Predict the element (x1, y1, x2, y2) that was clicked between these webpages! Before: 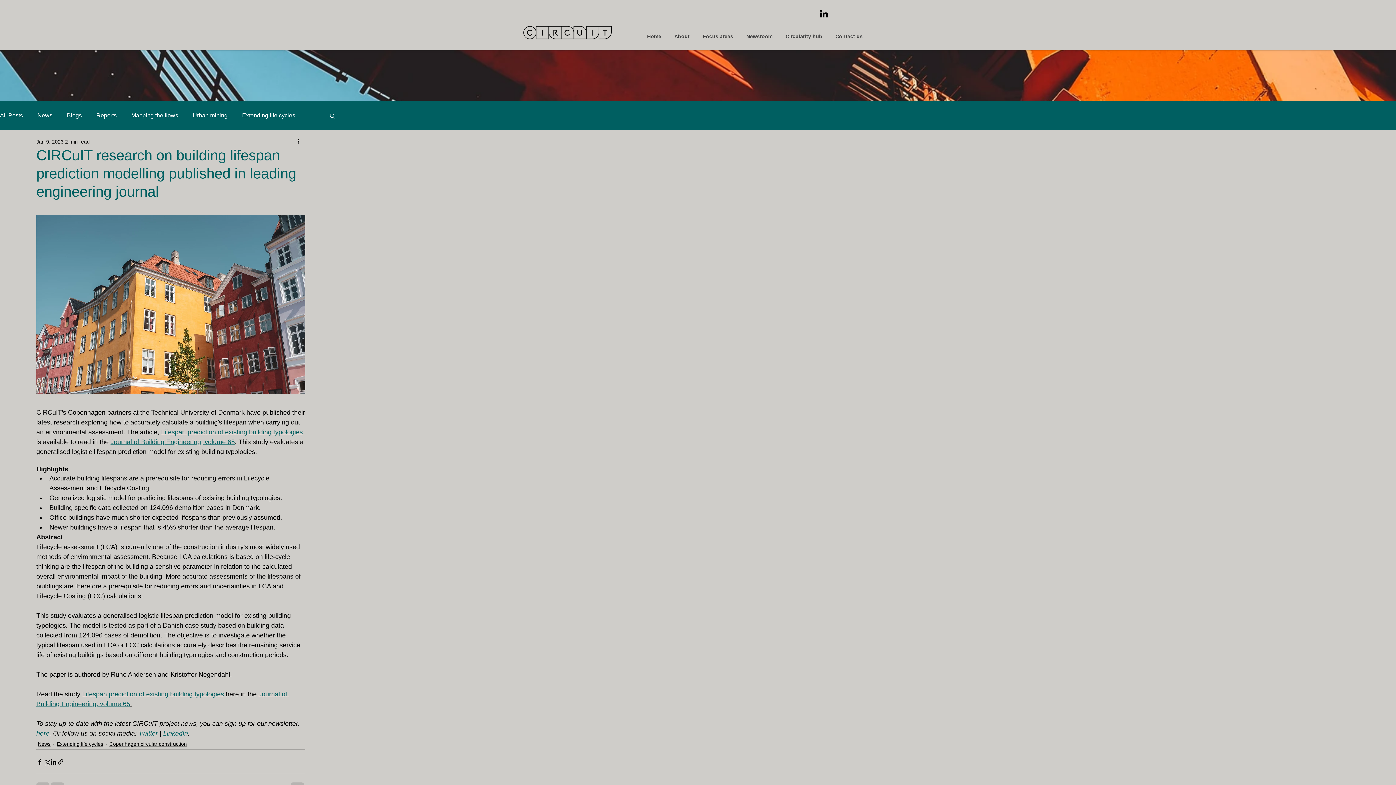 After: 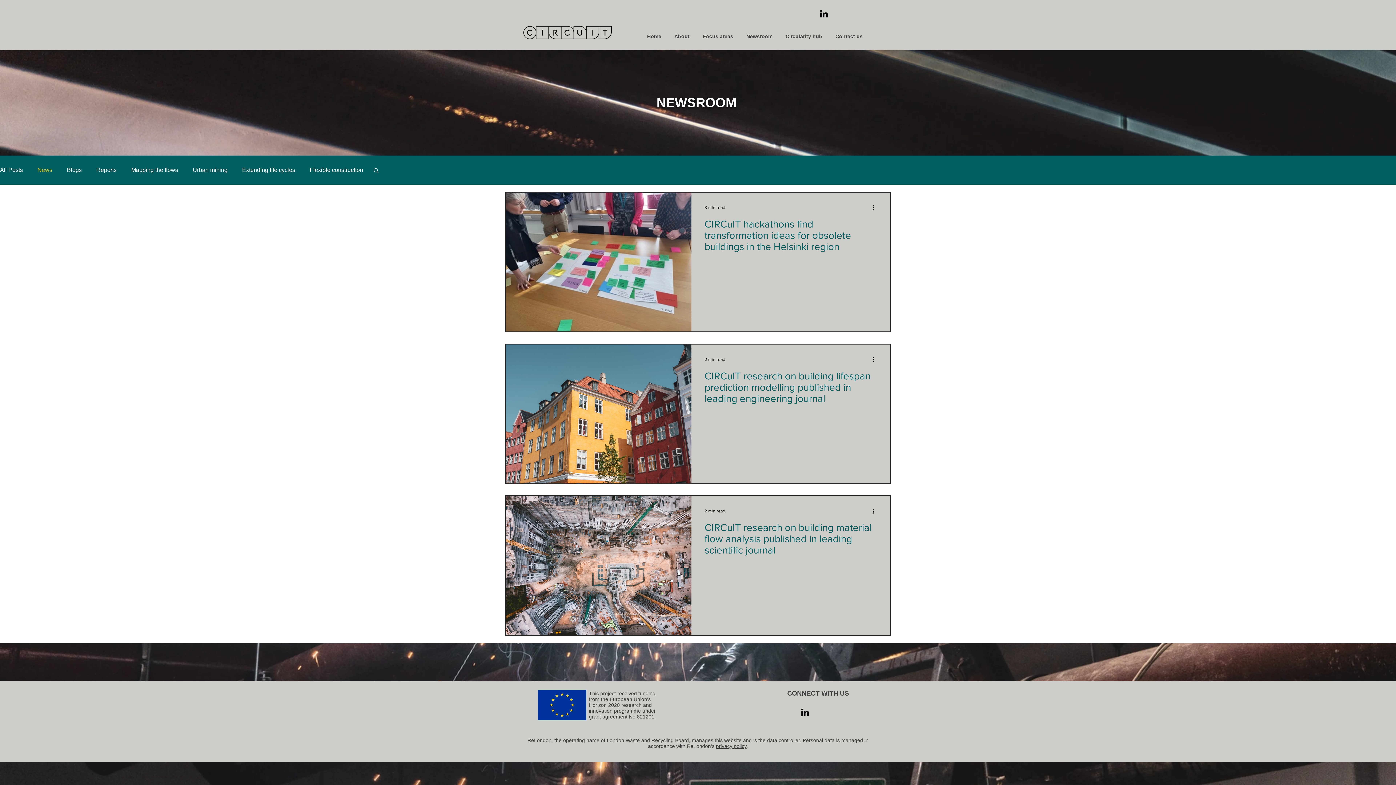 Action: label: News bbox: (37, 112, 52, 119)